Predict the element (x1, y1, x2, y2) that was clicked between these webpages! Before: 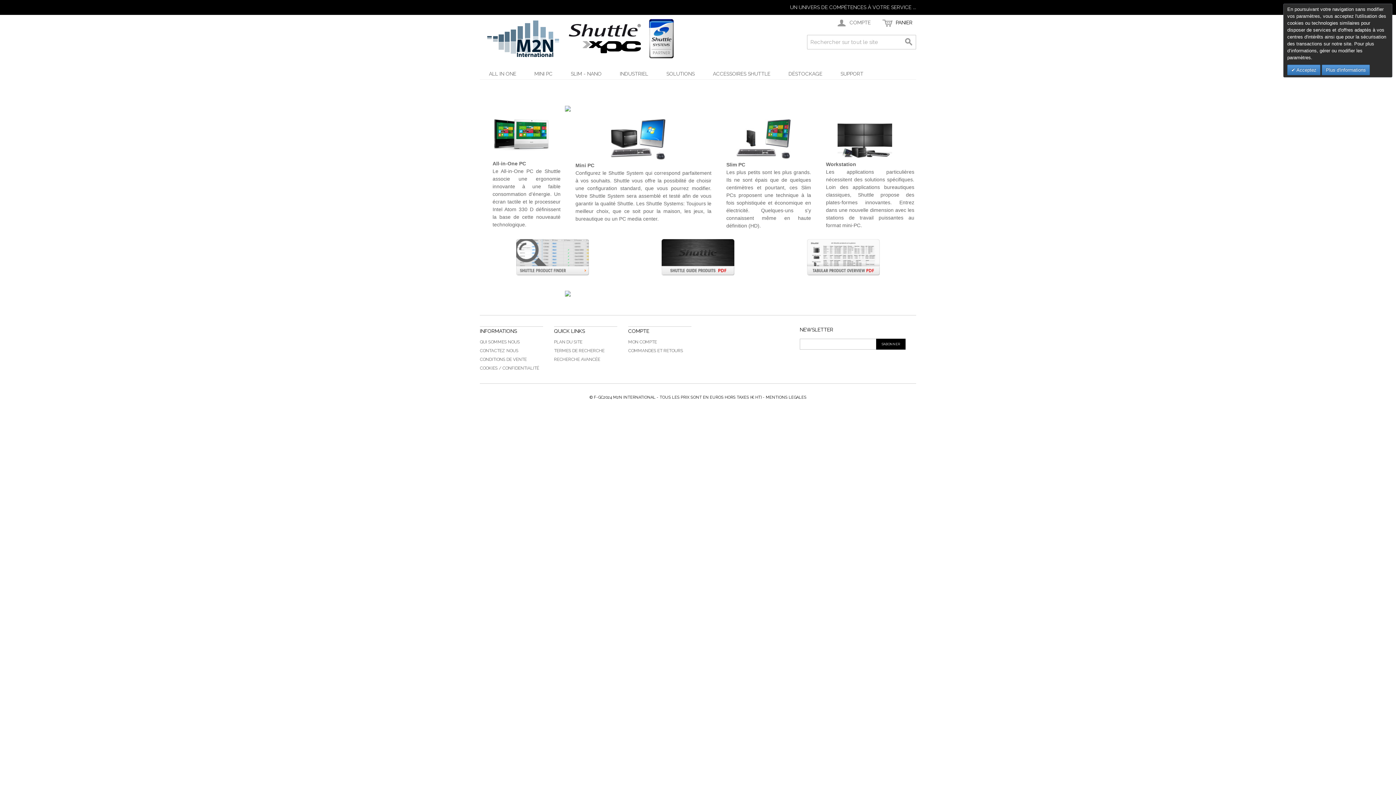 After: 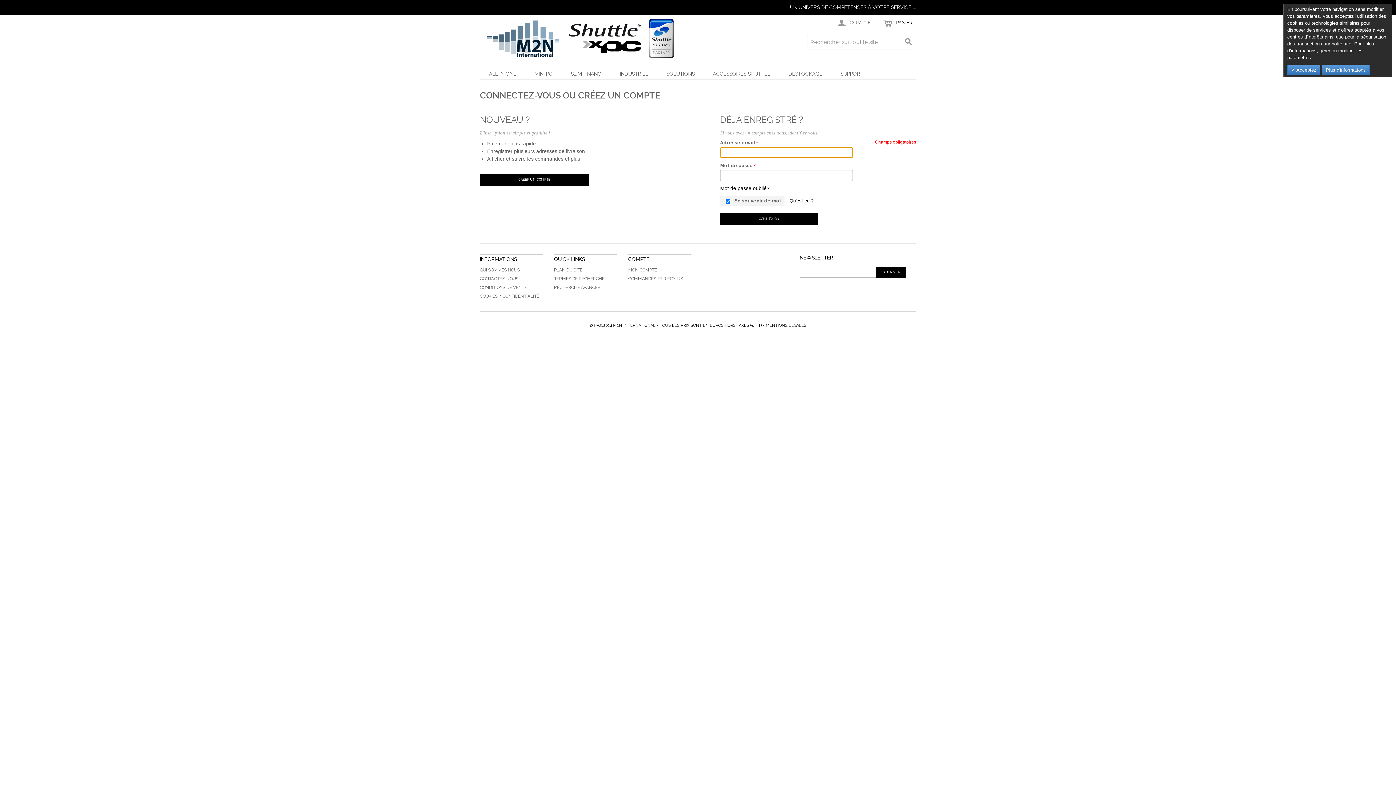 Action: bbox: (628, 339, 657, 344) label: MON COMPTE